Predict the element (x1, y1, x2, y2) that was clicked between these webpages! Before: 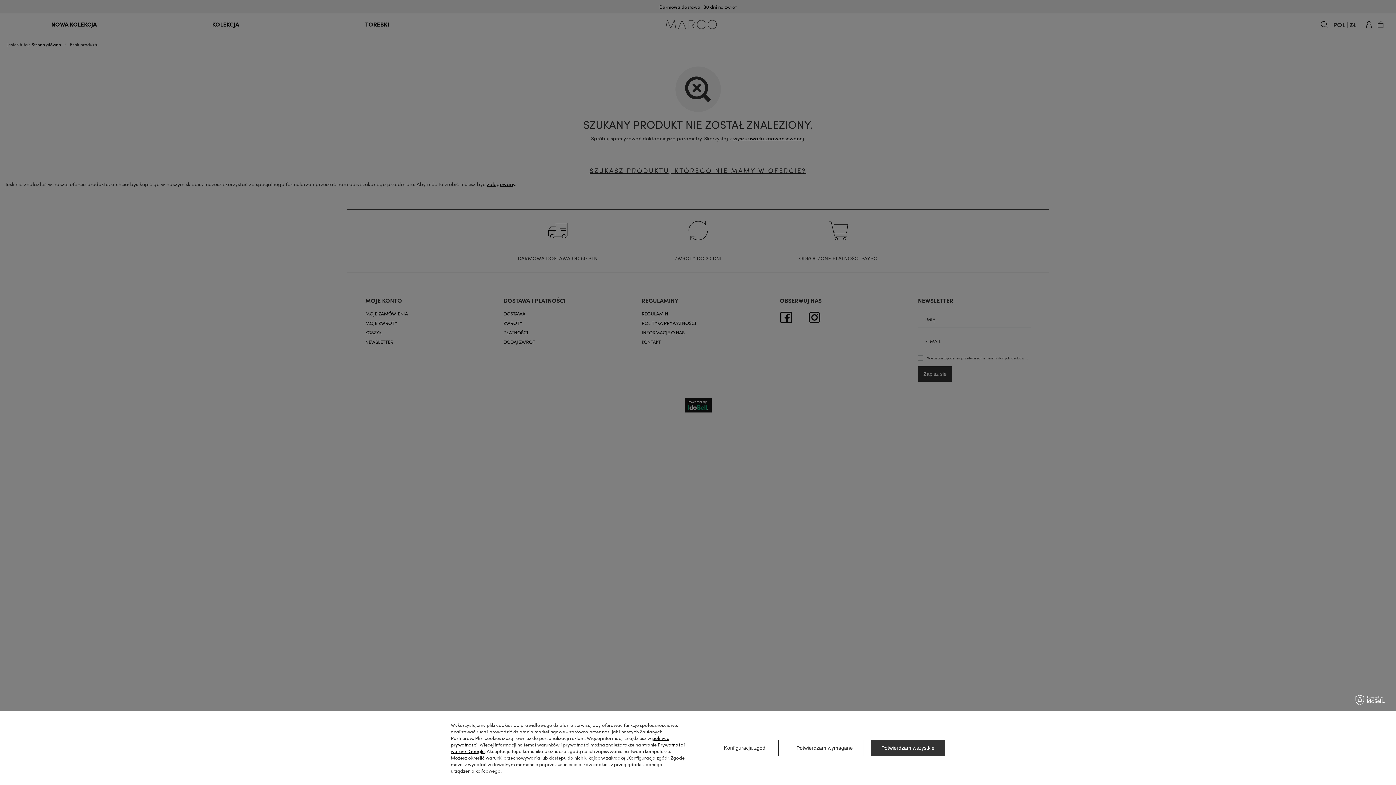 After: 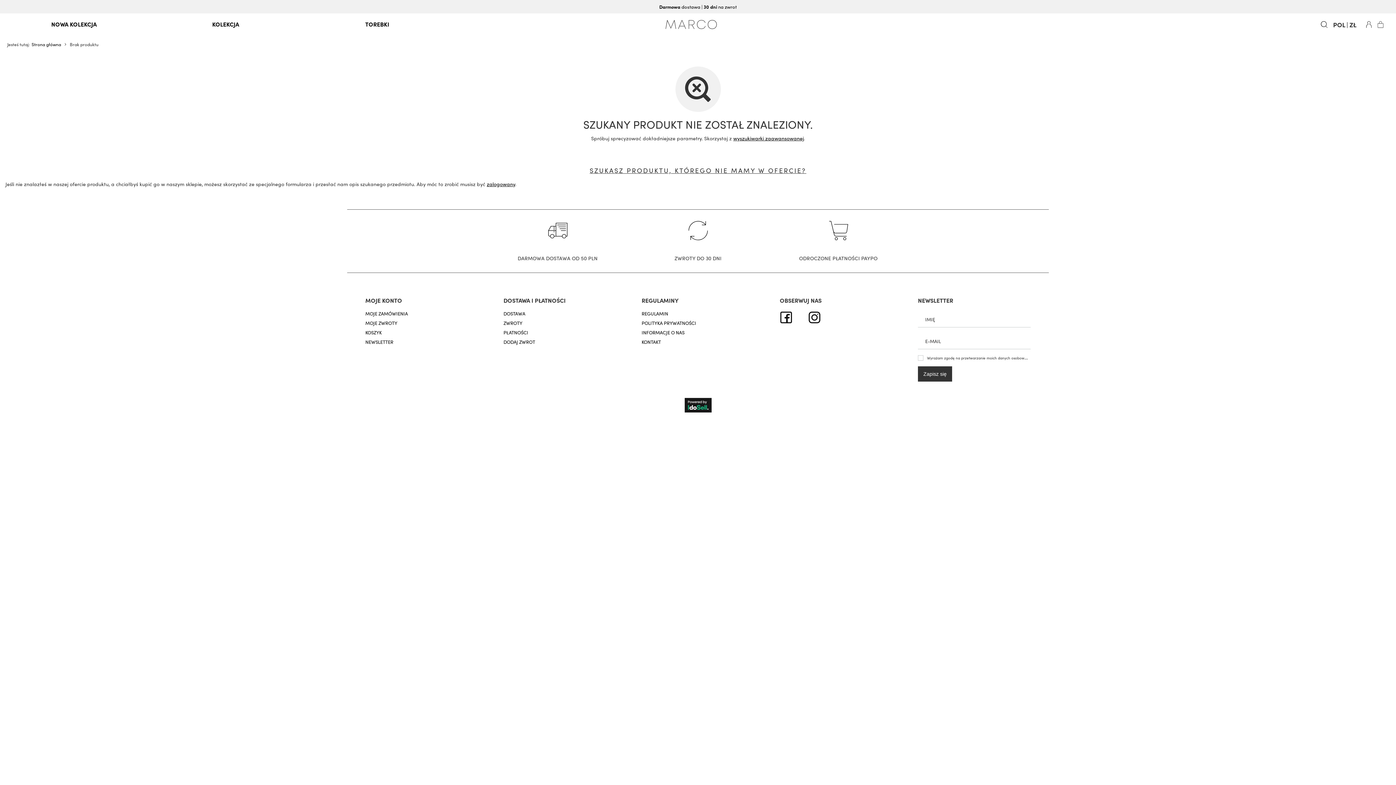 Action: label: Potwierdzam wszystkie bbox: (871, 740, 945, 756)